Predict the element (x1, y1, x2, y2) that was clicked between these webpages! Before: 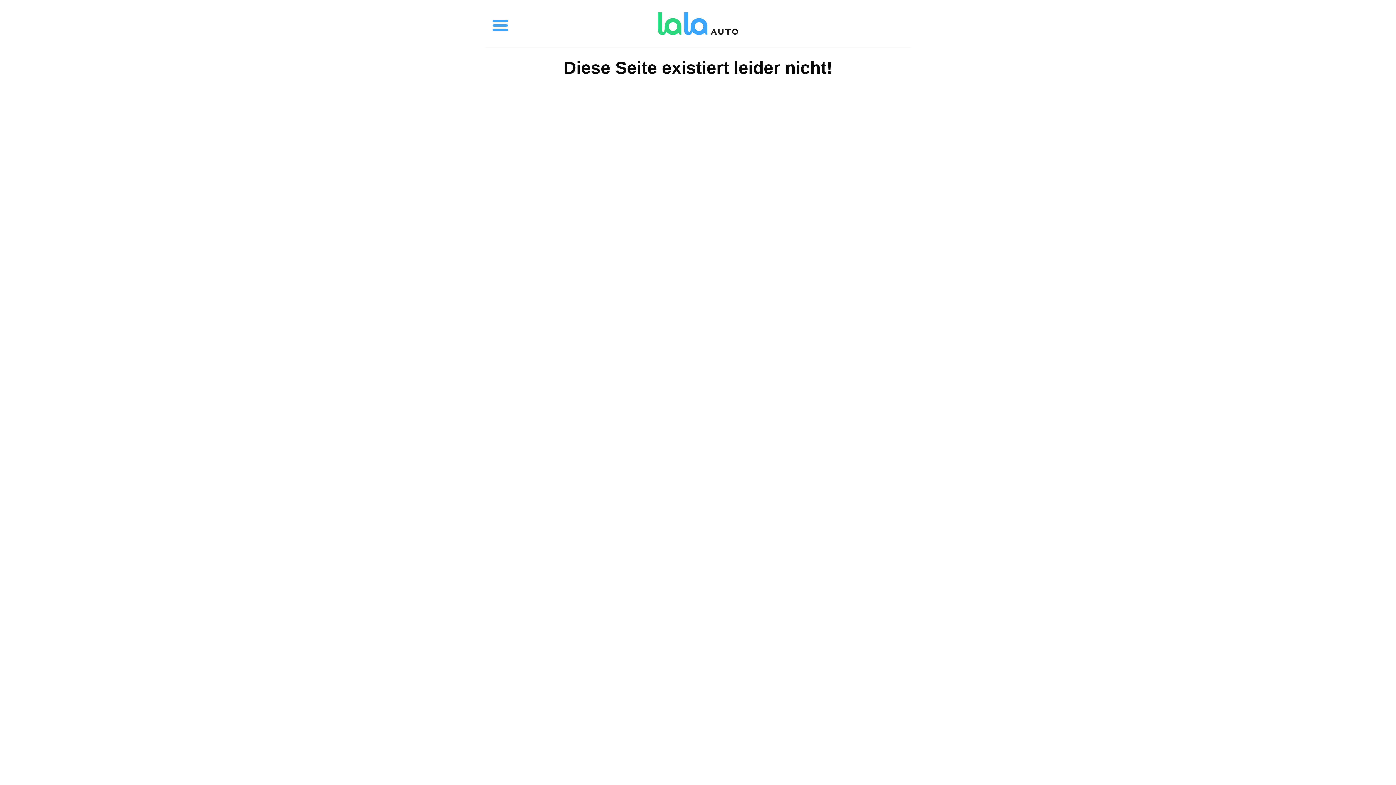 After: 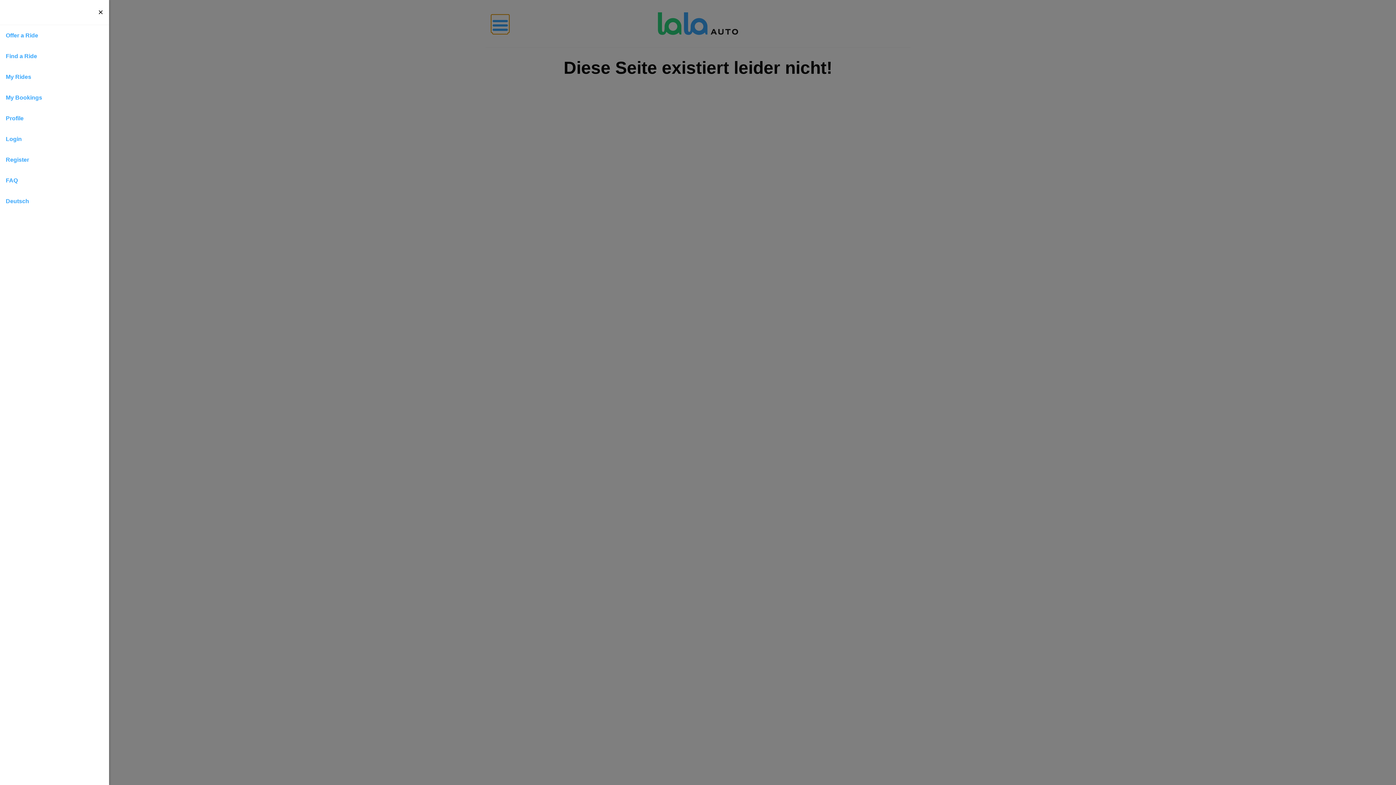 Action: bbox: (491, 14, 509, 32) label: Toggle menu